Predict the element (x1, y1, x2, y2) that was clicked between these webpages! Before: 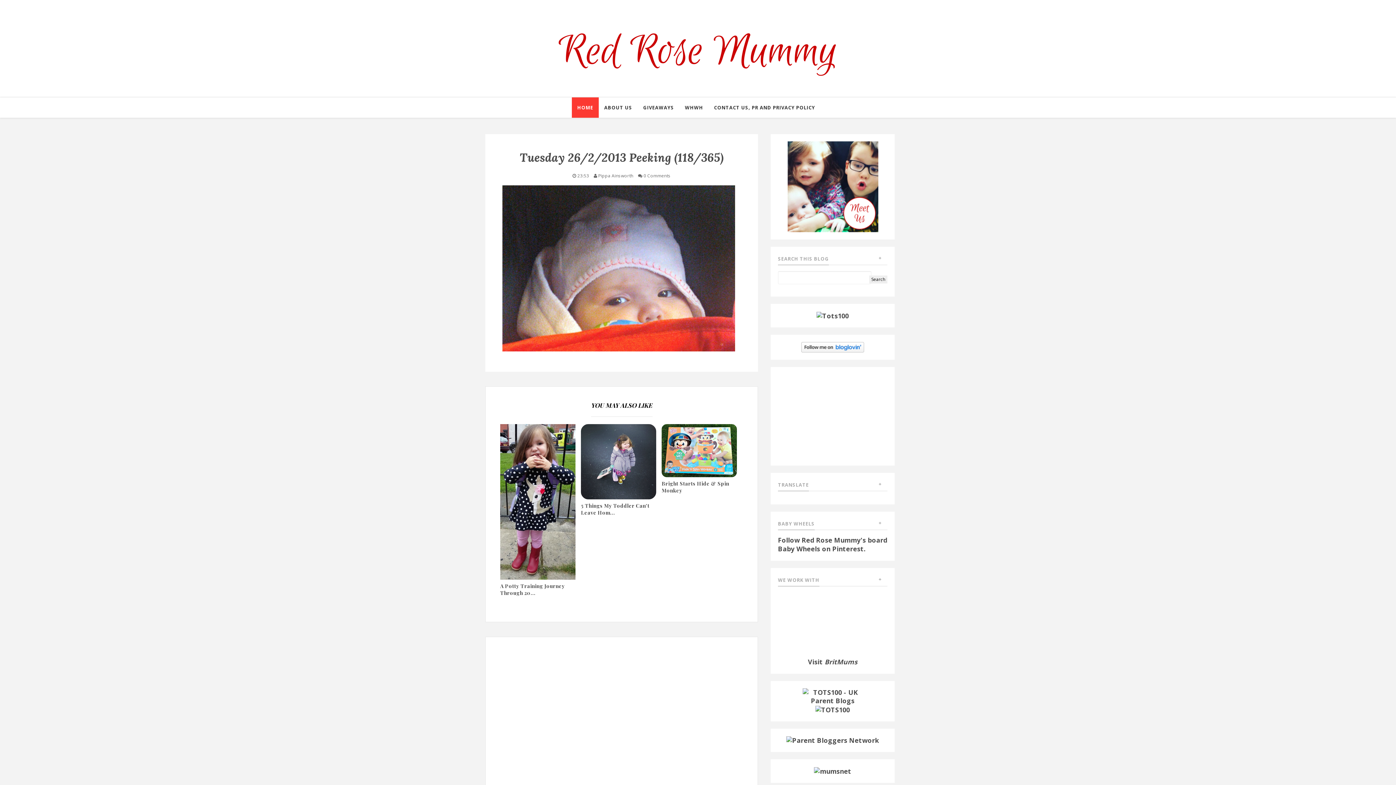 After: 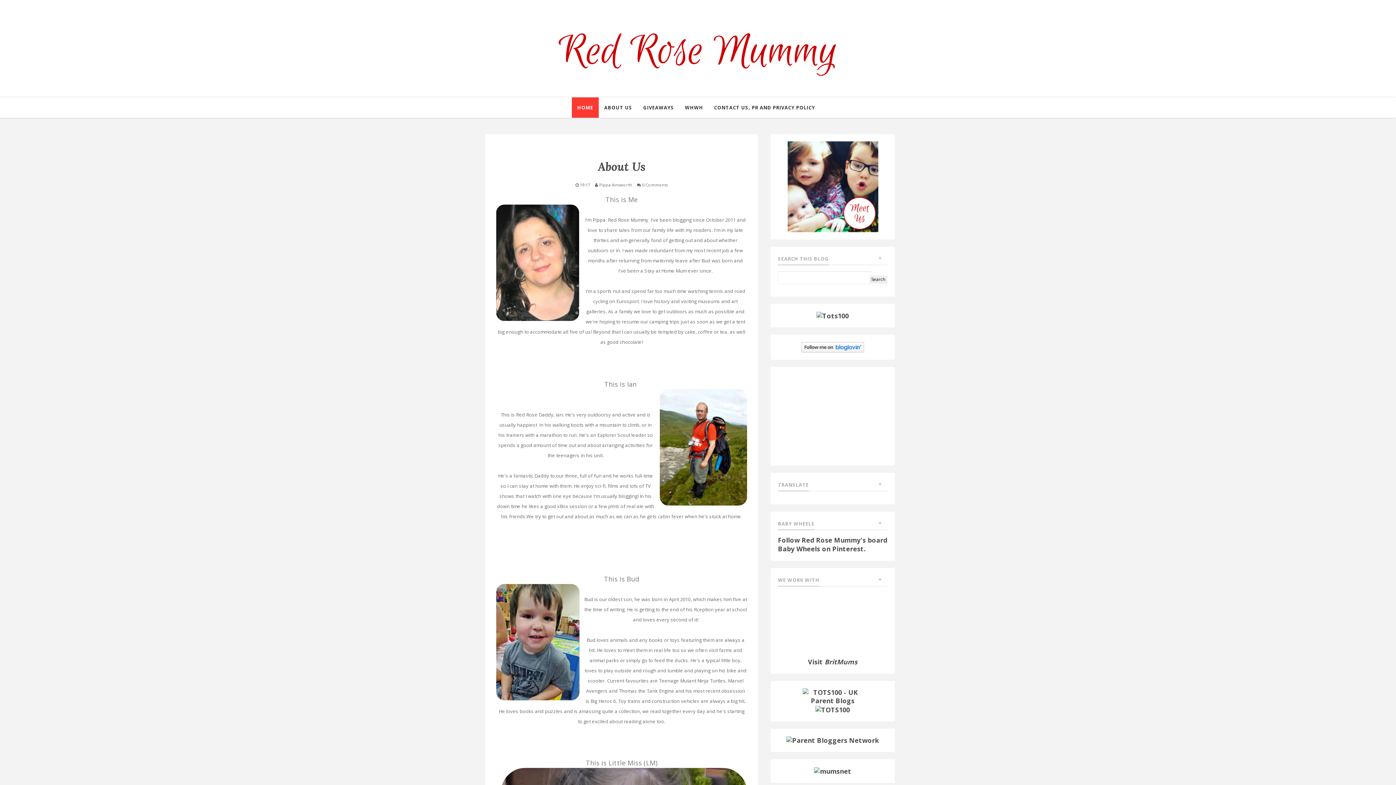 Action: label: ABOUT US bbox: (598, 97, 637, 117)